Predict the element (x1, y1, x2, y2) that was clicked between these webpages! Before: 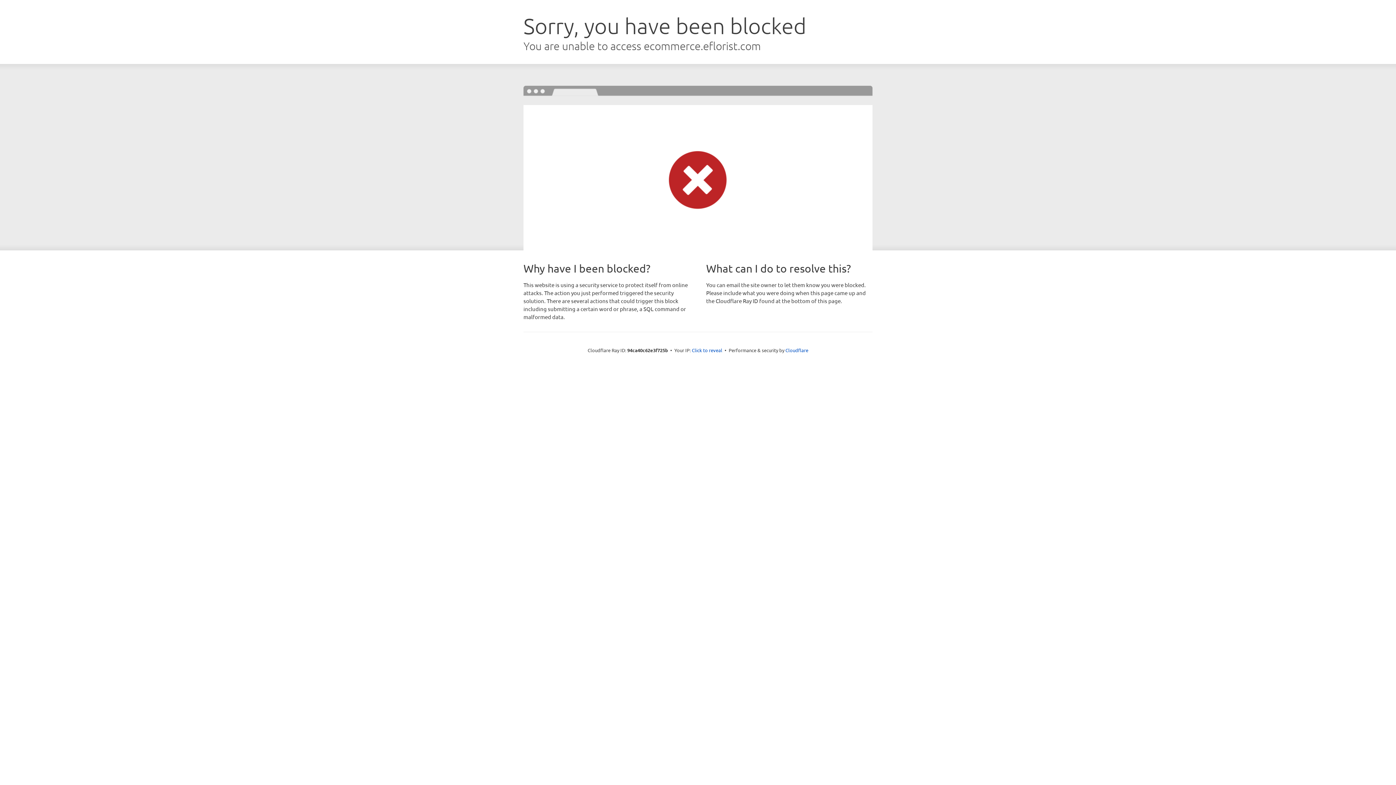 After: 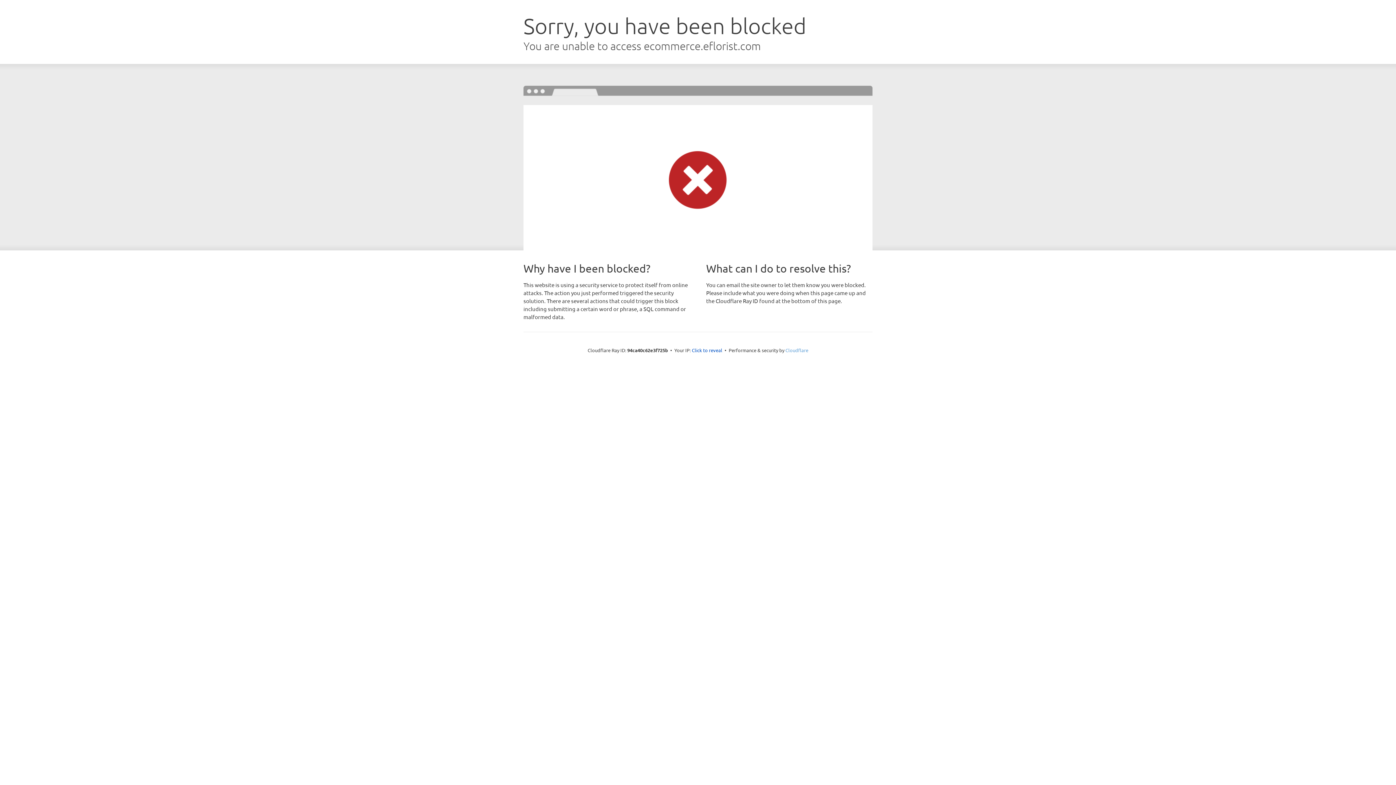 Action: bbox: (785, 347, 808, 353) label: Cloudflare